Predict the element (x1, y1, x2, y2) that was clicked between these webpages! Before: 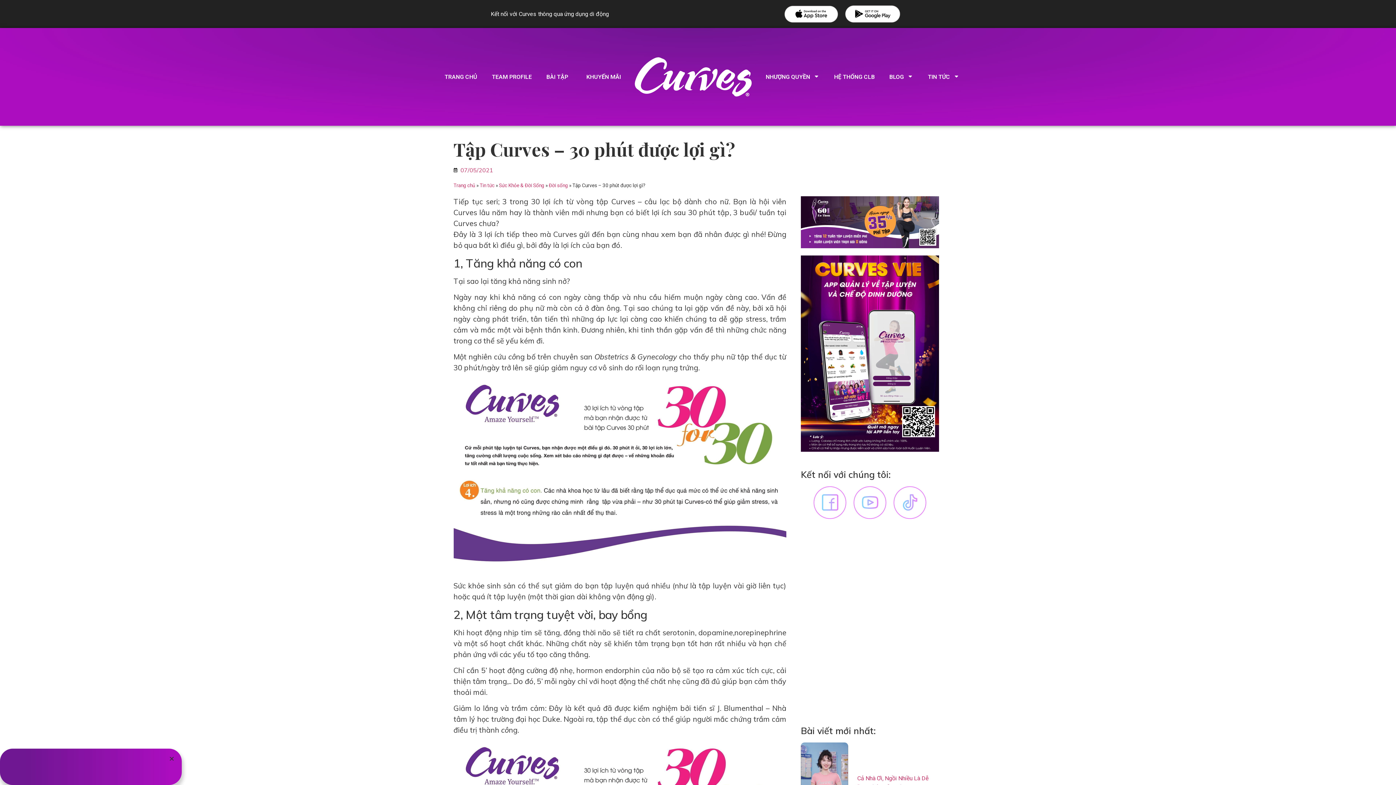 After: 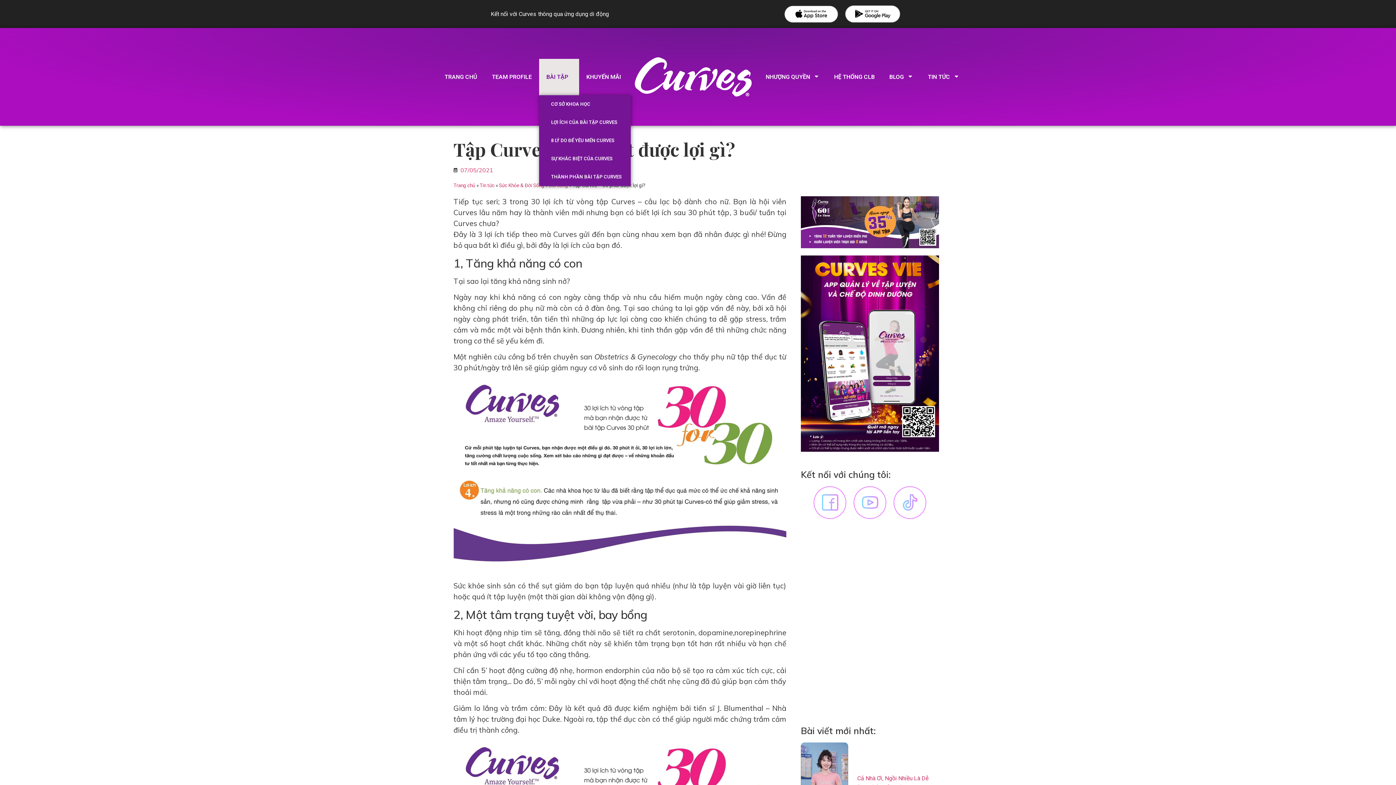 Action: label: BÀI TẬP bbox: (539, 58, 579, 95)